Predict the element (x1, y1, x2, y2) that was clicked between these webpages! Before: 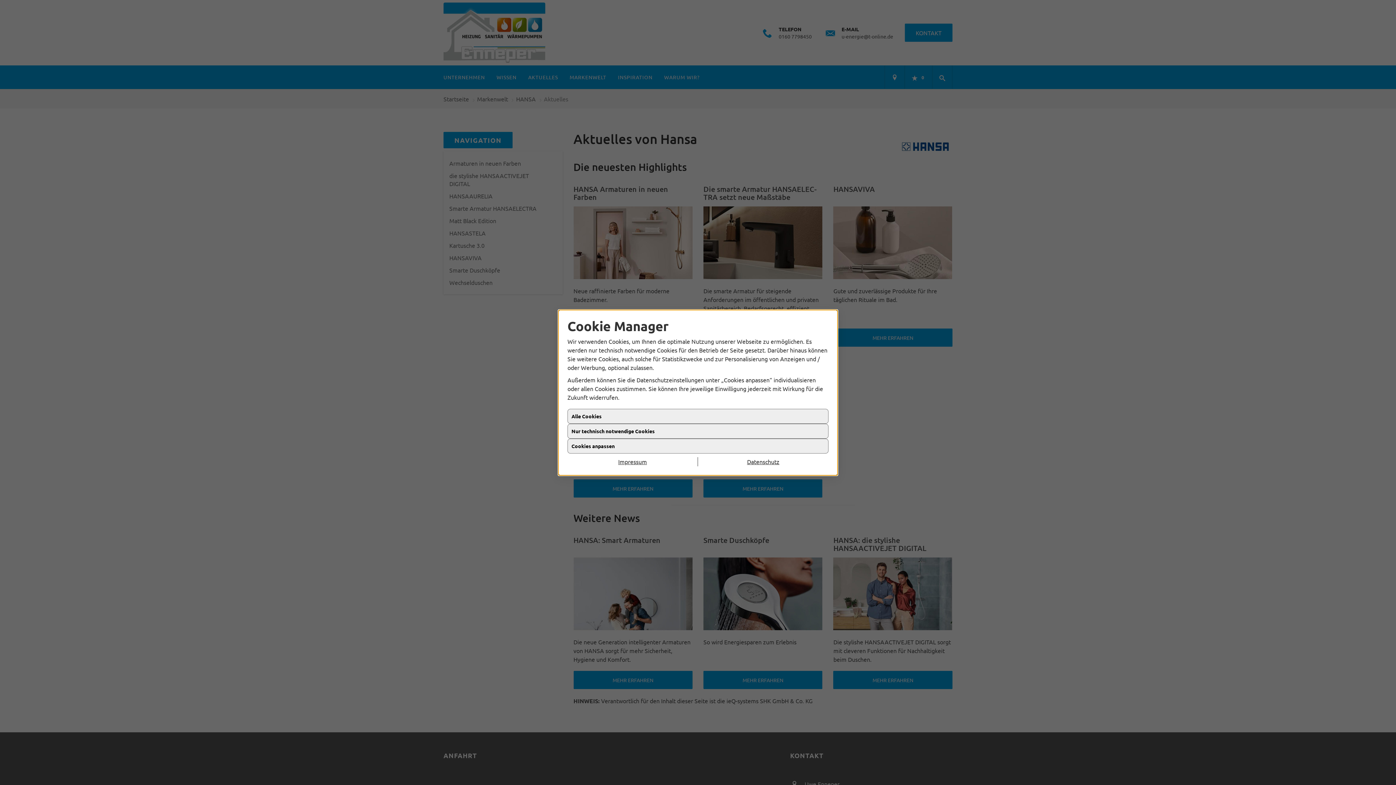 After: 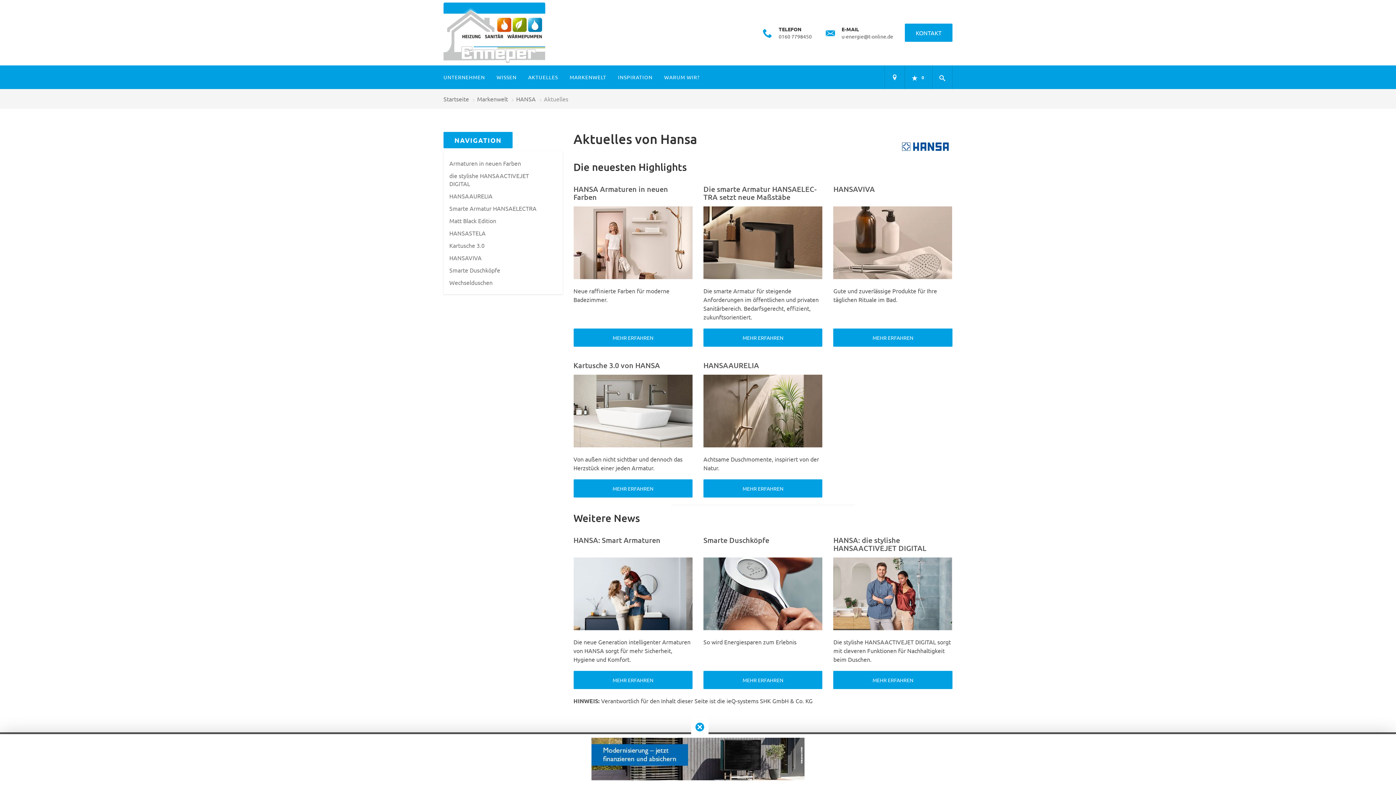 Action: bbox: (567, 409, 828, 424) label: Alle Cookies